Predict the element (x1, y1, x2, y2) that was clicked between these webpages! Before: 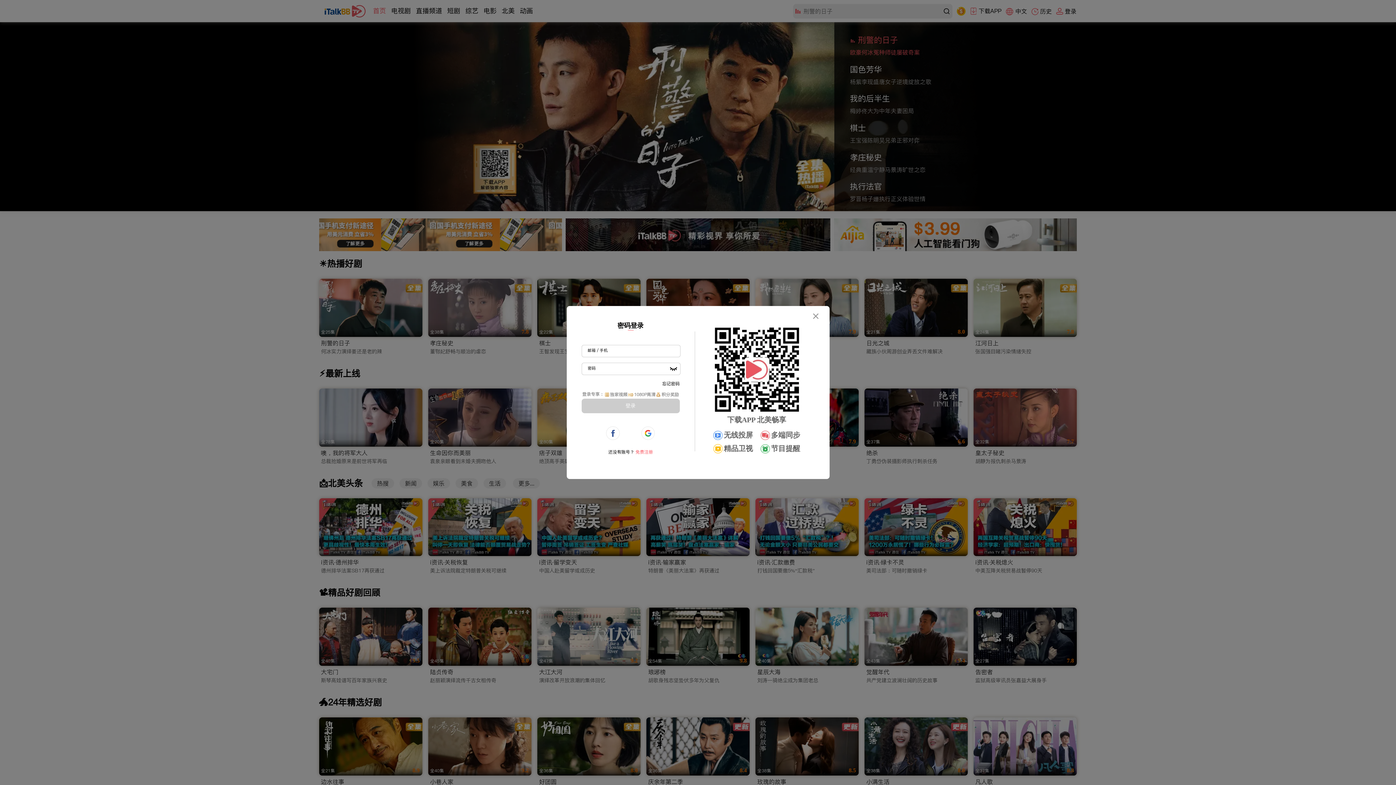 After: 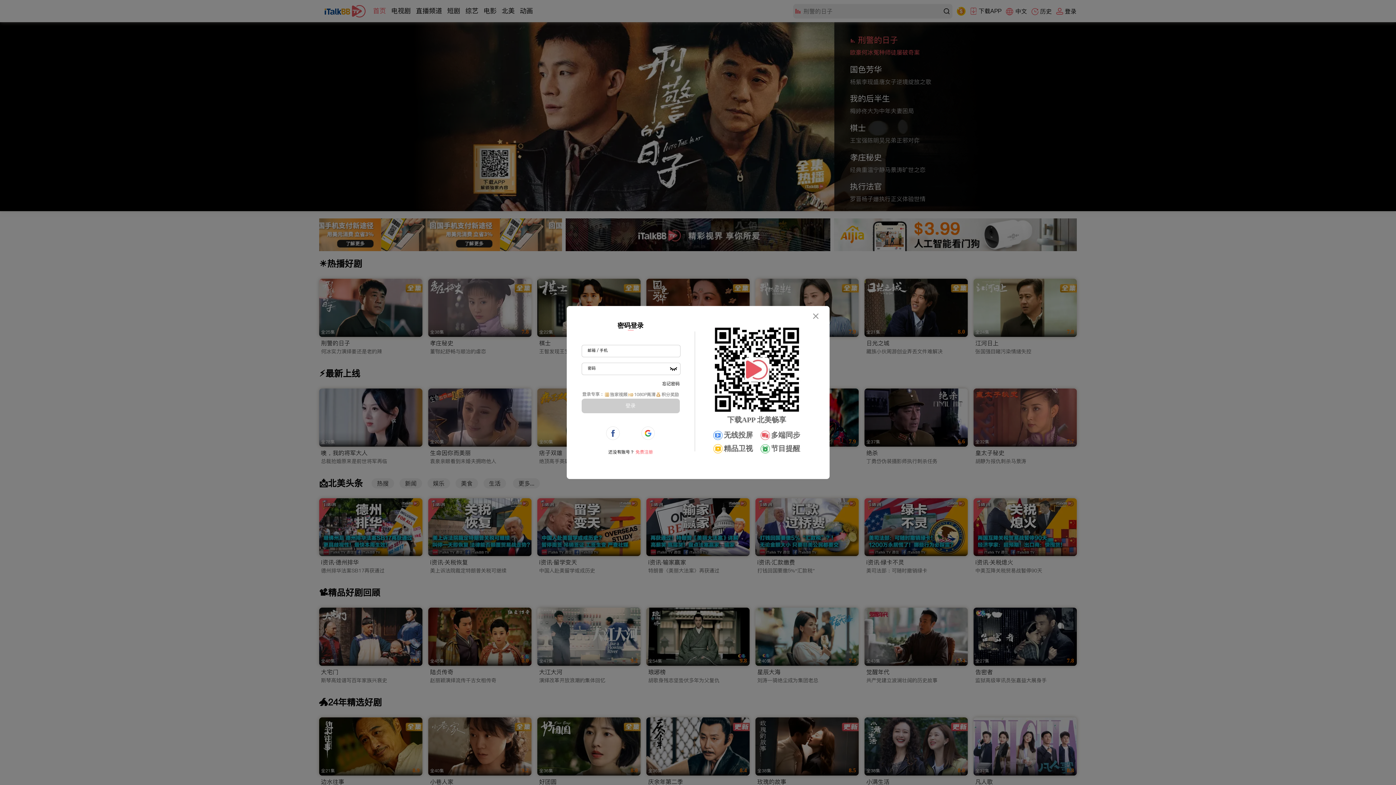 Action: bbox: (662, 380, 679, 386) label: 忘记密码